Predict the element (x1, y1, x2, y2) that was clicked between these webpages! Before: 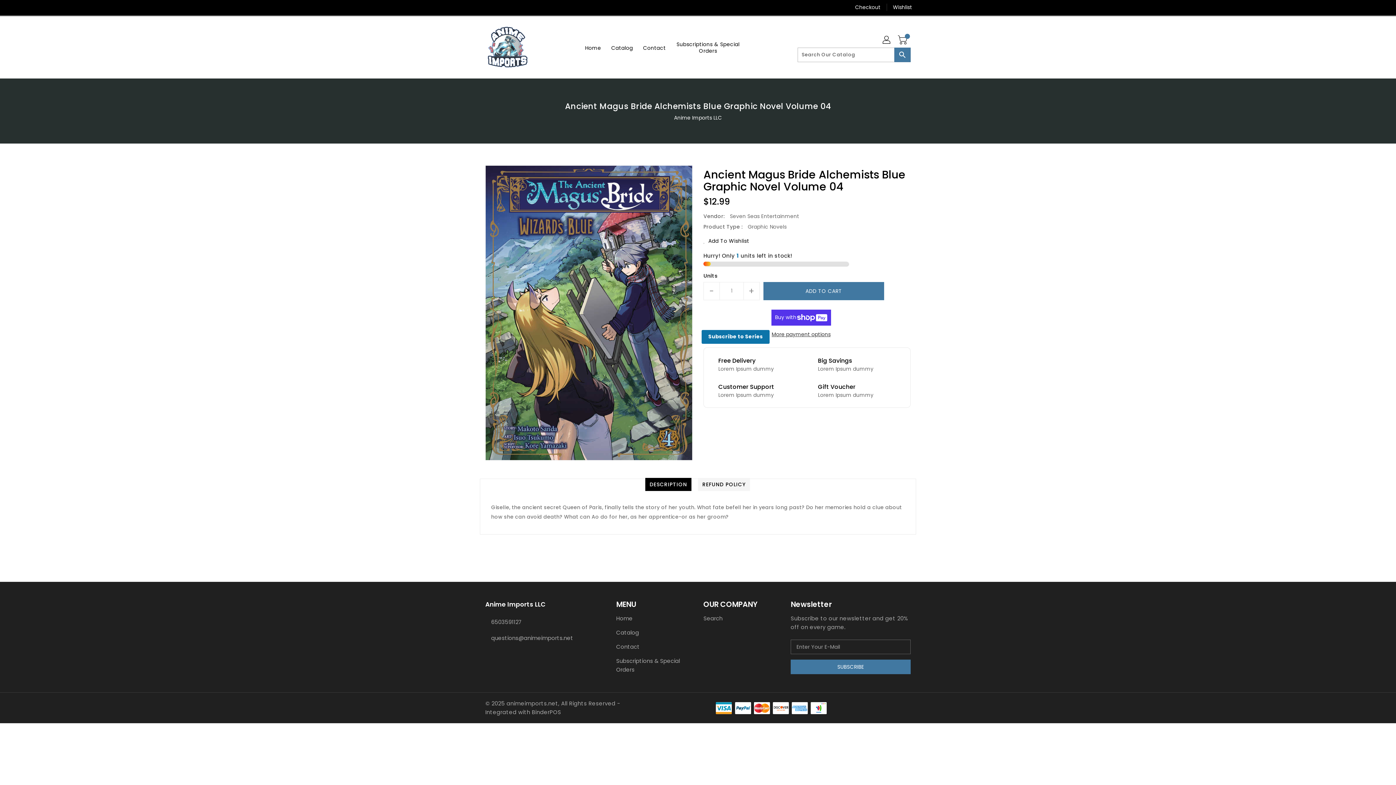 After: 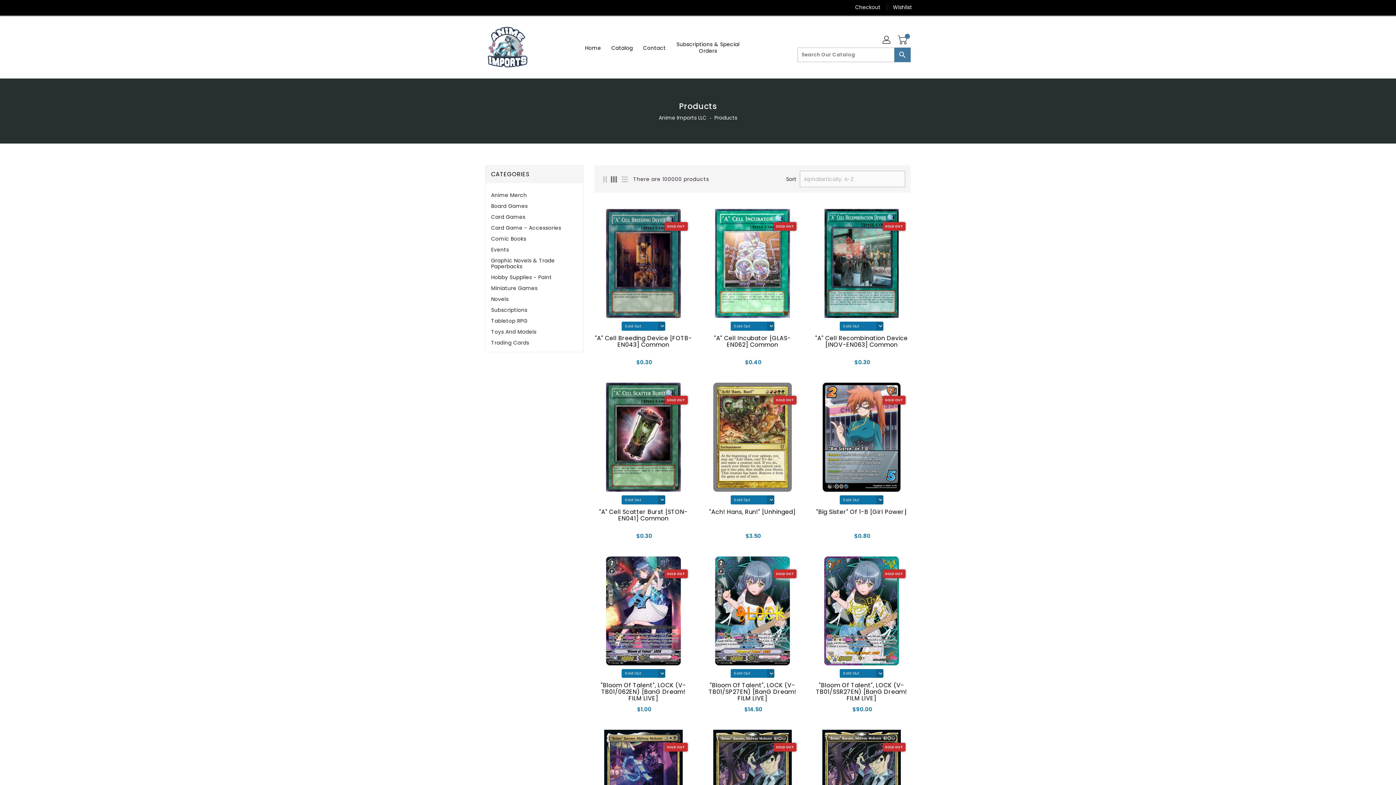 Action: label: Catalog bbox: (607, 40, 637, 55)